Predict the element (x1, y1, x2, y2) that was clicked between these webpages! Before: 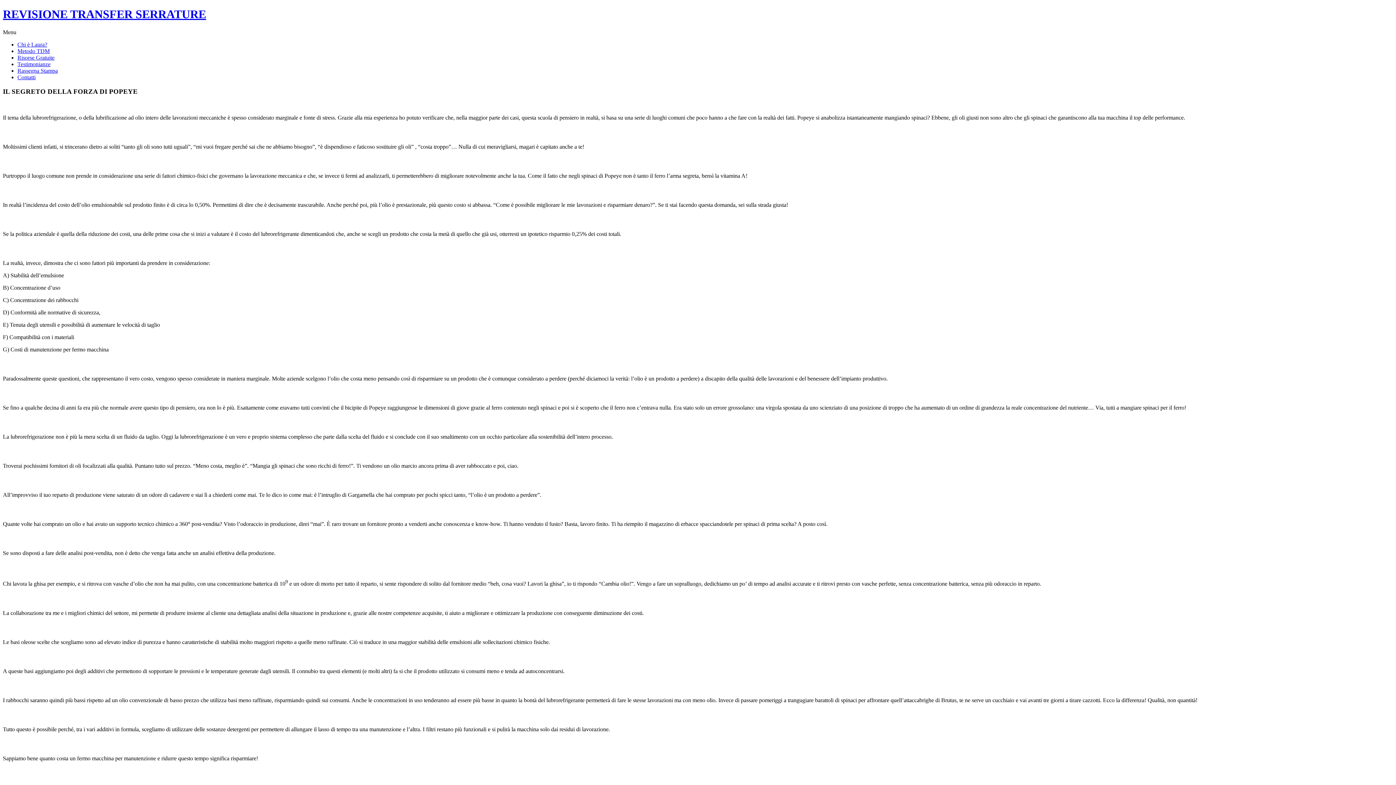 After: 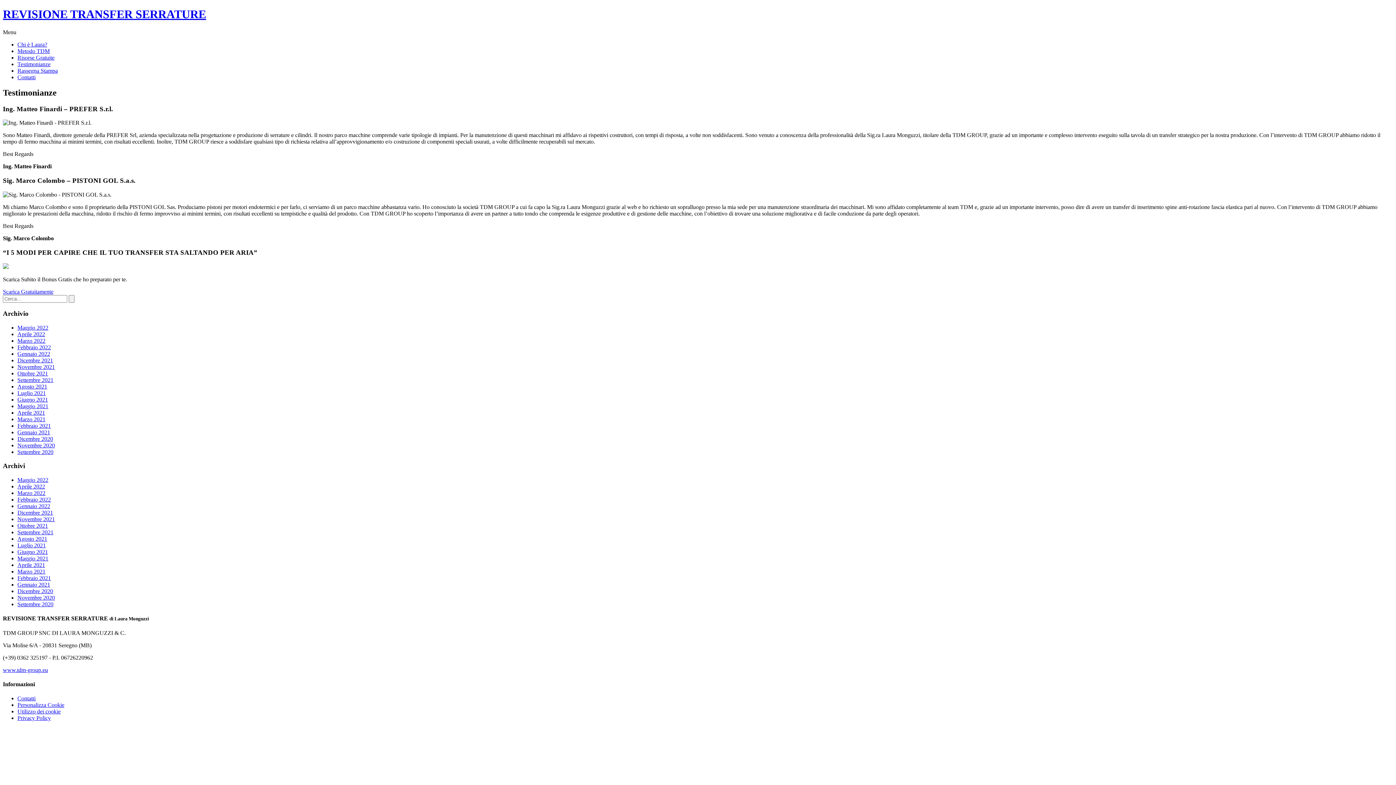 Action: bbox: (17, 61, 50, 67) label: Testimonianze